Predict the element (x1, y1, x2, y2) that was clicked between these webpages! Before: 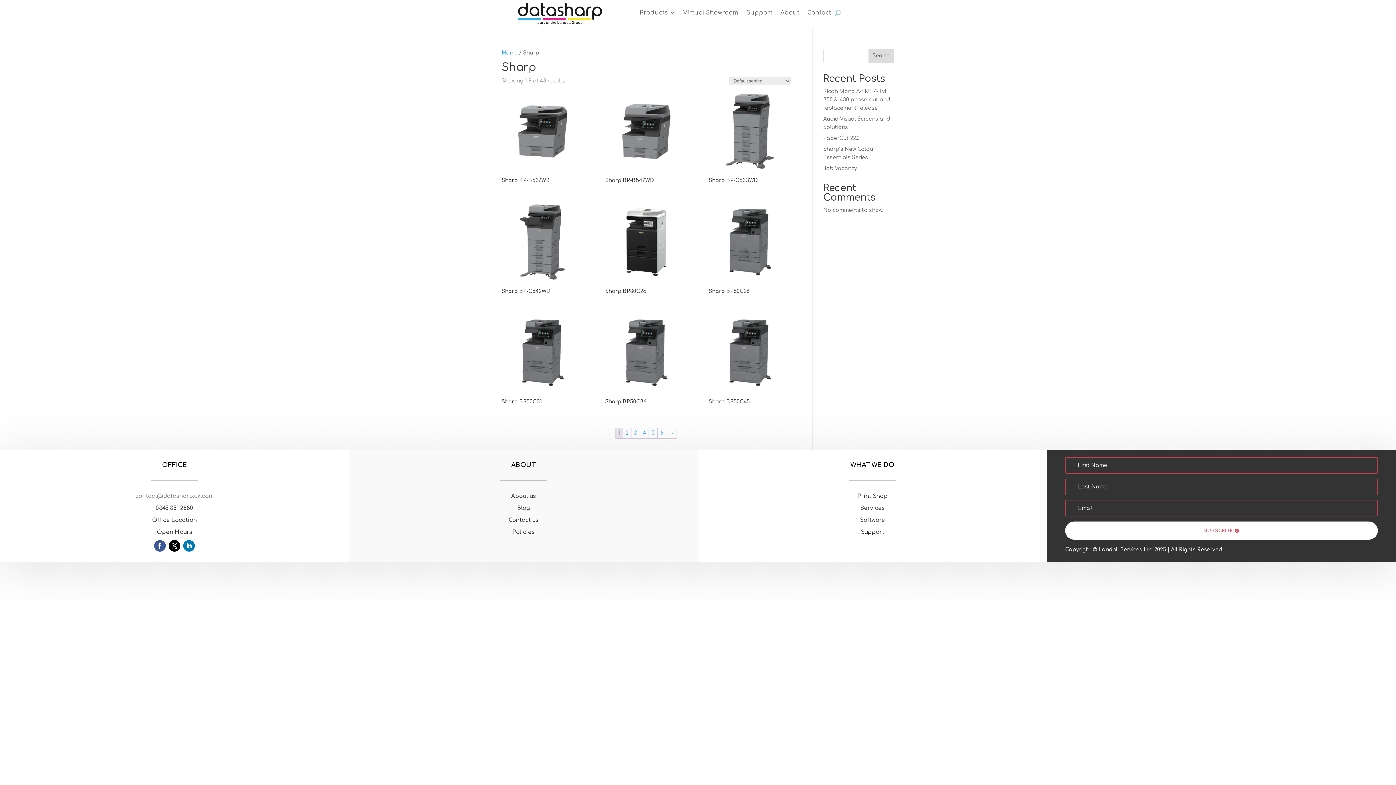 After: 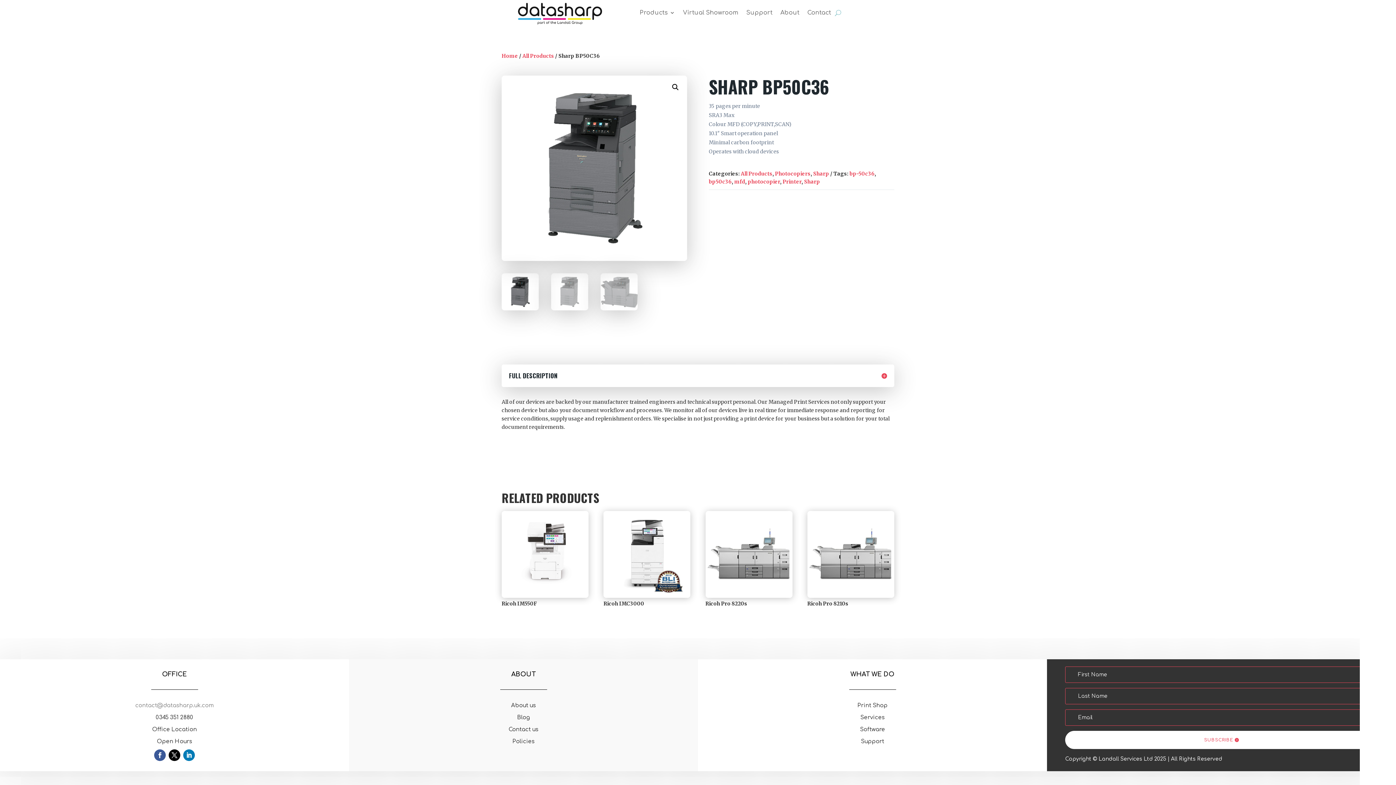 Action: bbox: (605, 311, 687, 407) label: Sharp BP50C36